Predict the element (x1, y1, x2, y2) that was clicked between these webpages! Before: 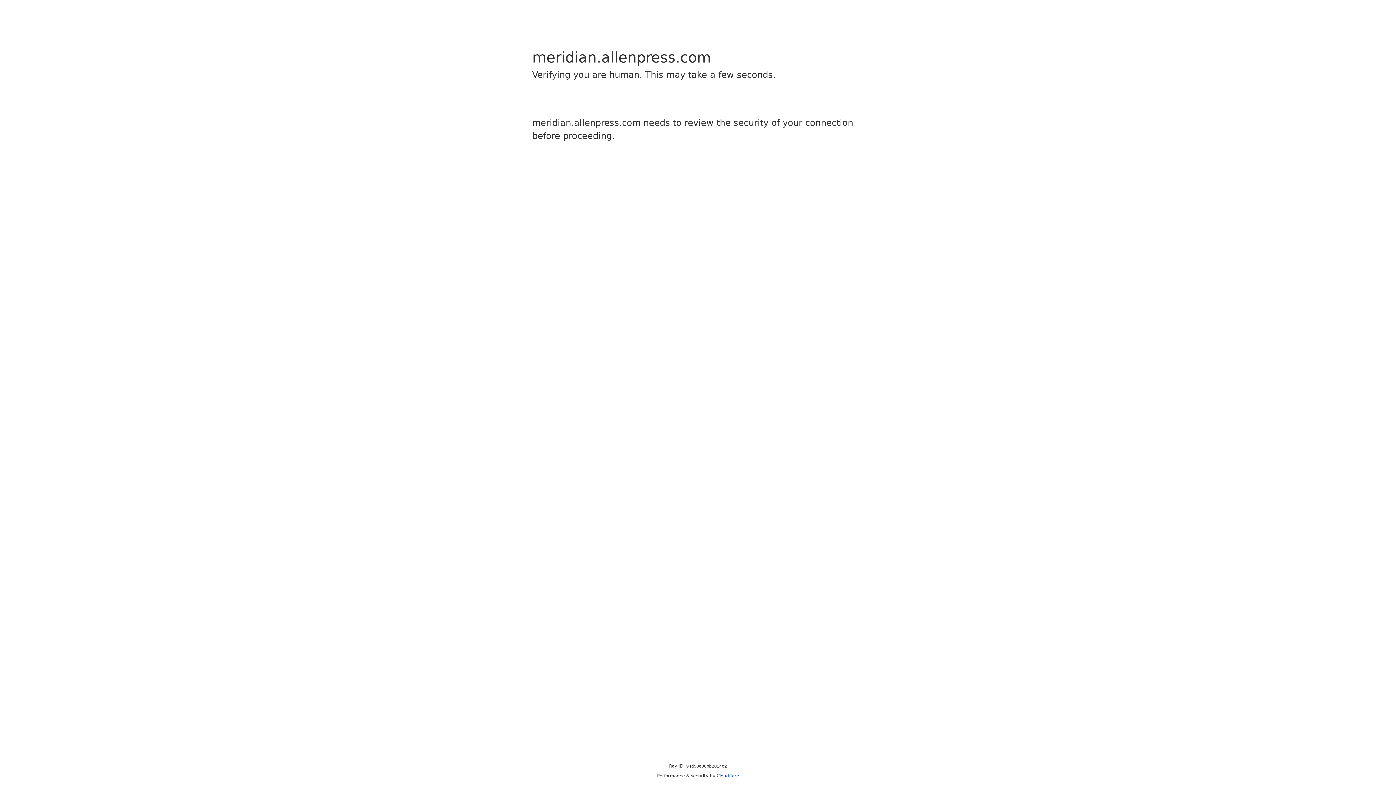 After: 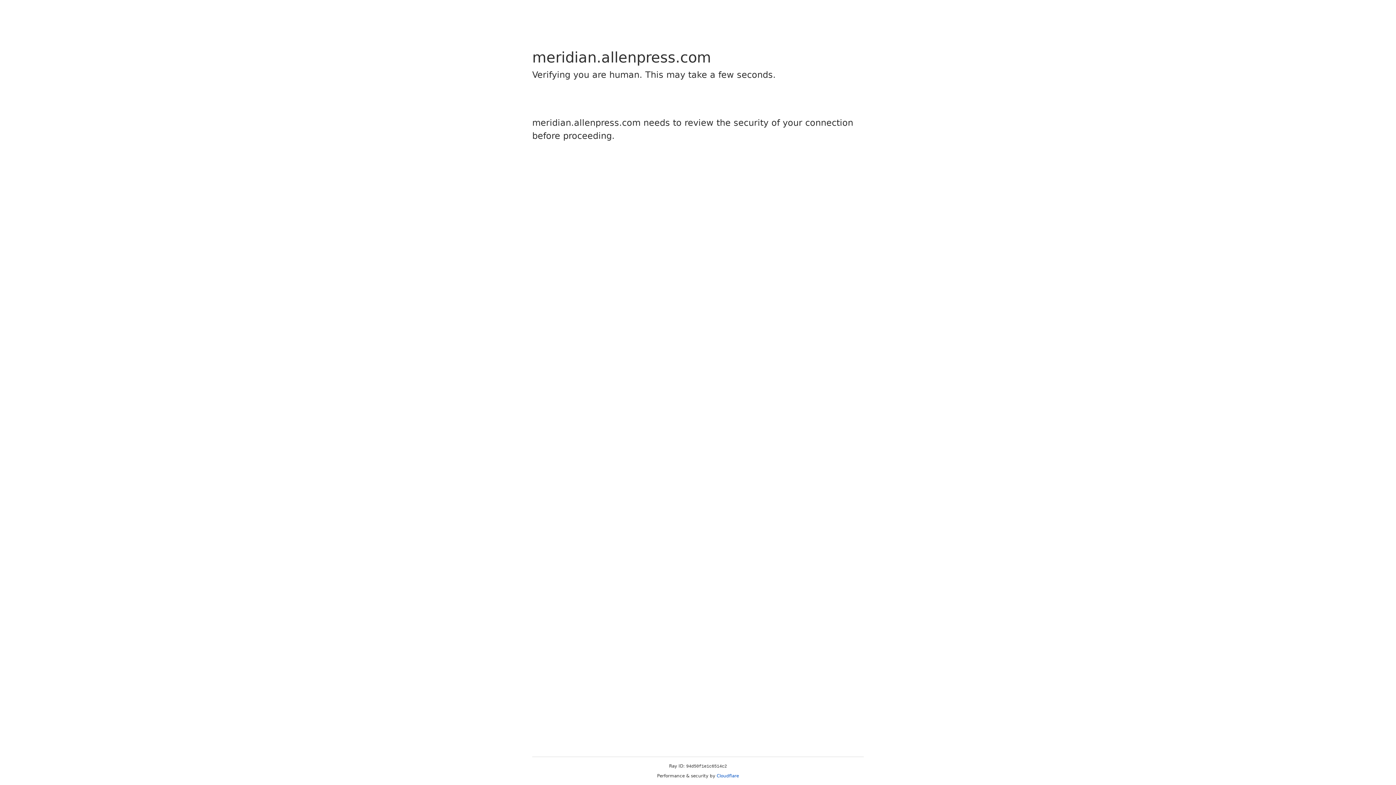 Action: label: Cloudflare bbox: (716, 773, 739, 778)